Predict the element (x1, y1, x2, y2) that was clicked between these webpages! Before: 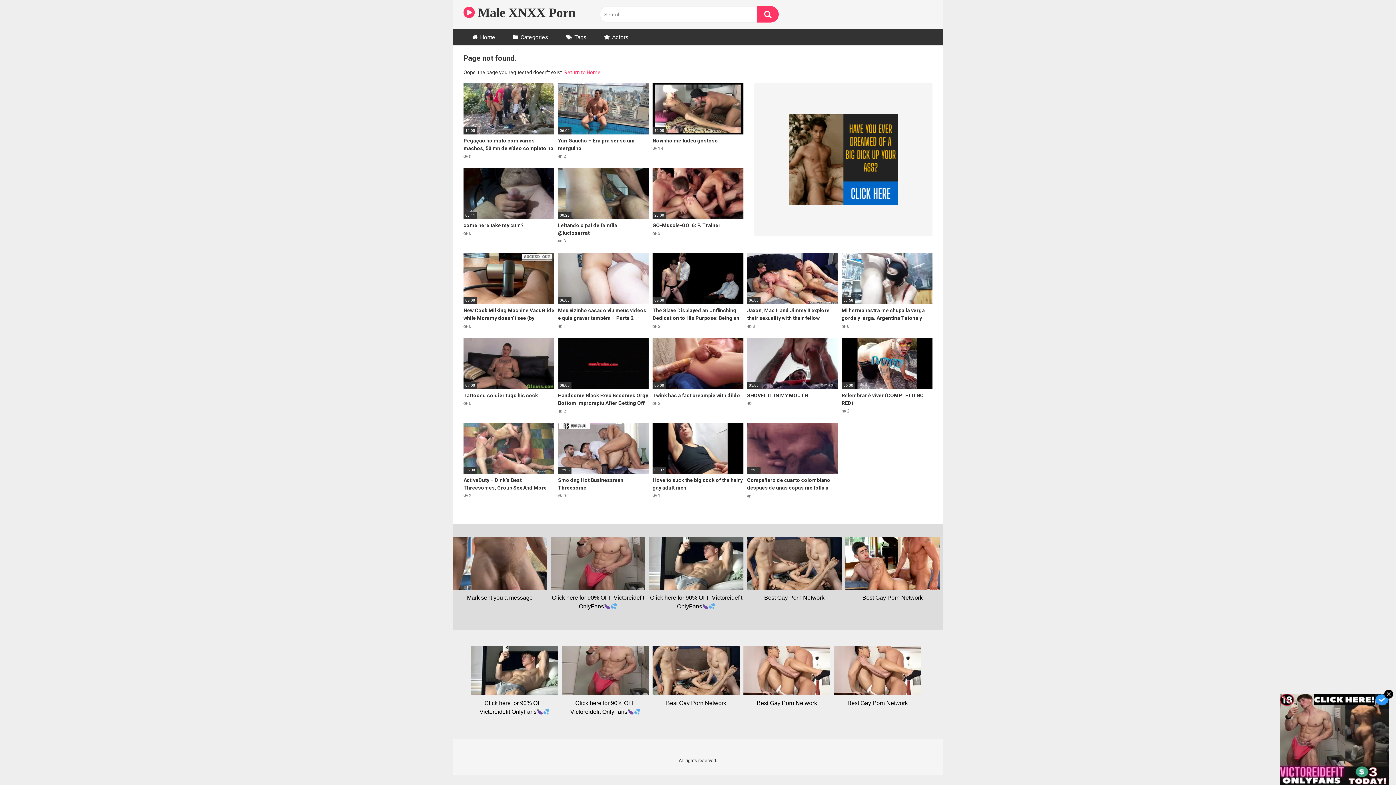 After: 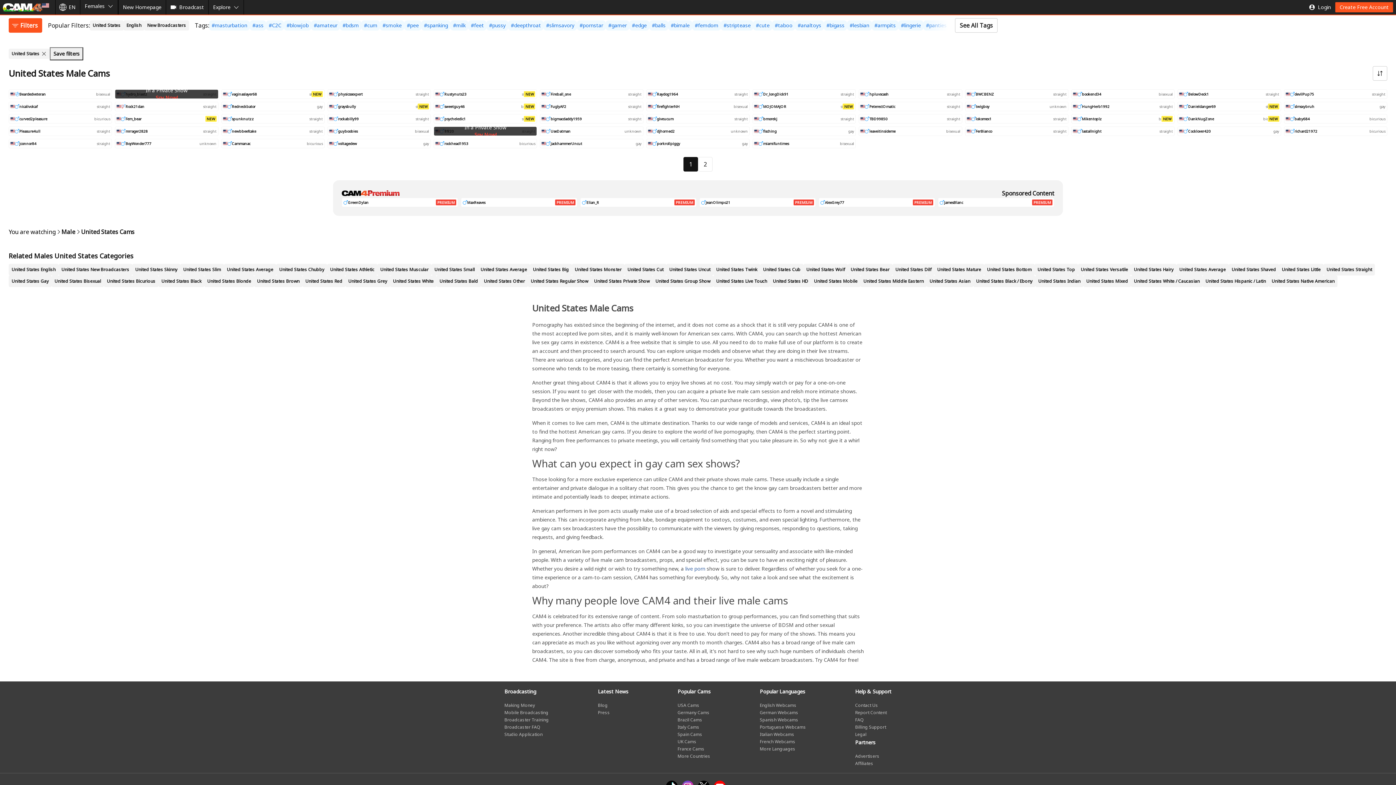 Action: label:  Male XNXX Porn bbox: (463, 2, 575, 22)